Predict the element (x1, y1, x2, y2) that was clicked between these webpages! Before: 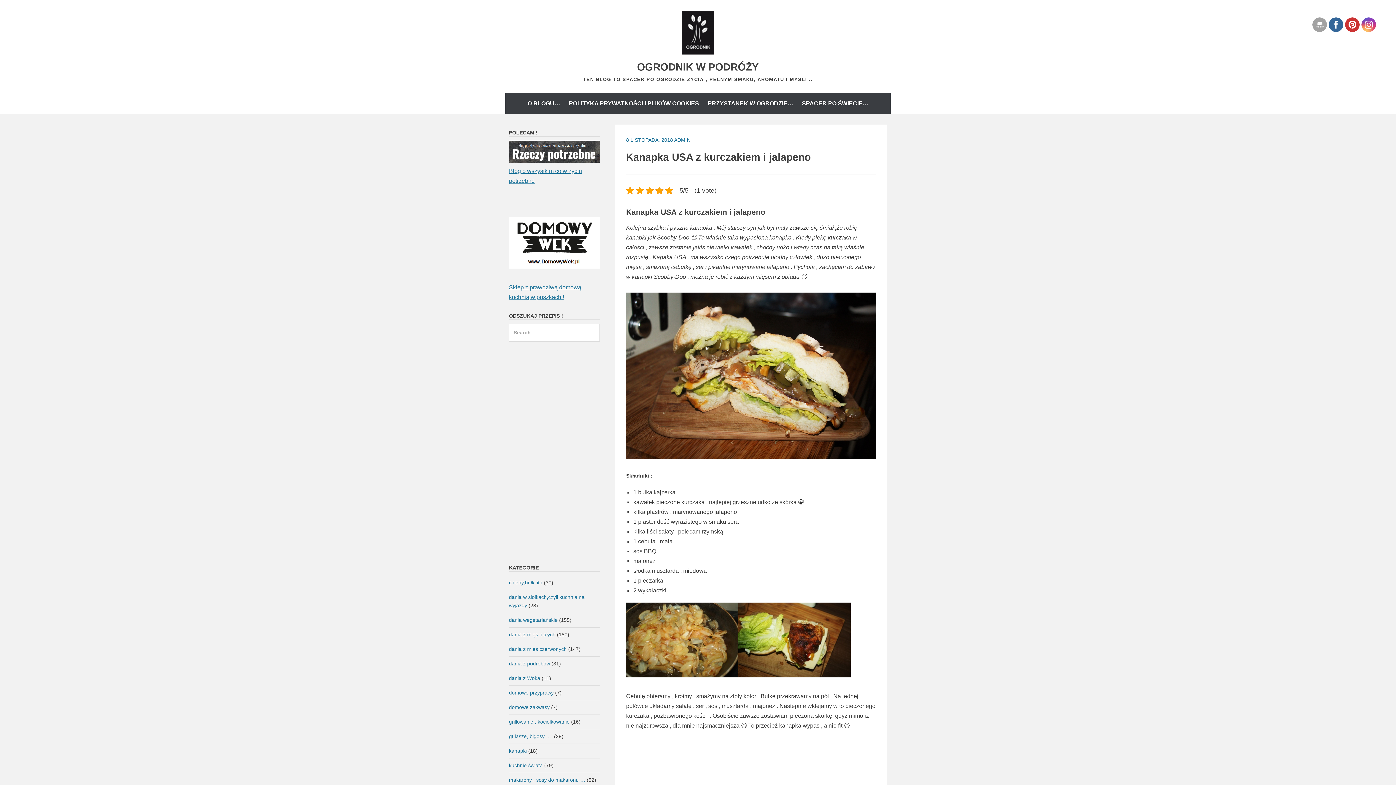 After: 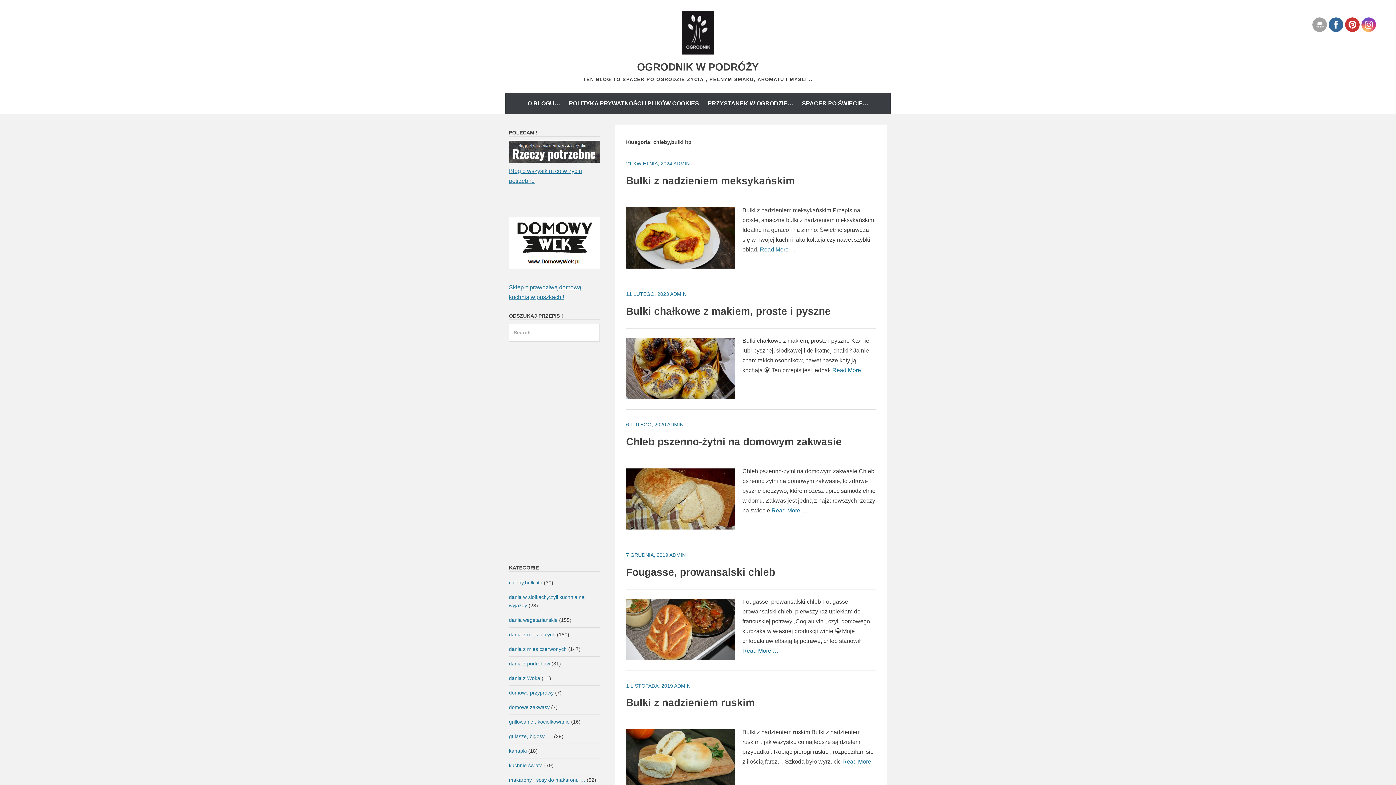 Action: label: chleby,bułki itp bbox: (509, 579, 542, 585)